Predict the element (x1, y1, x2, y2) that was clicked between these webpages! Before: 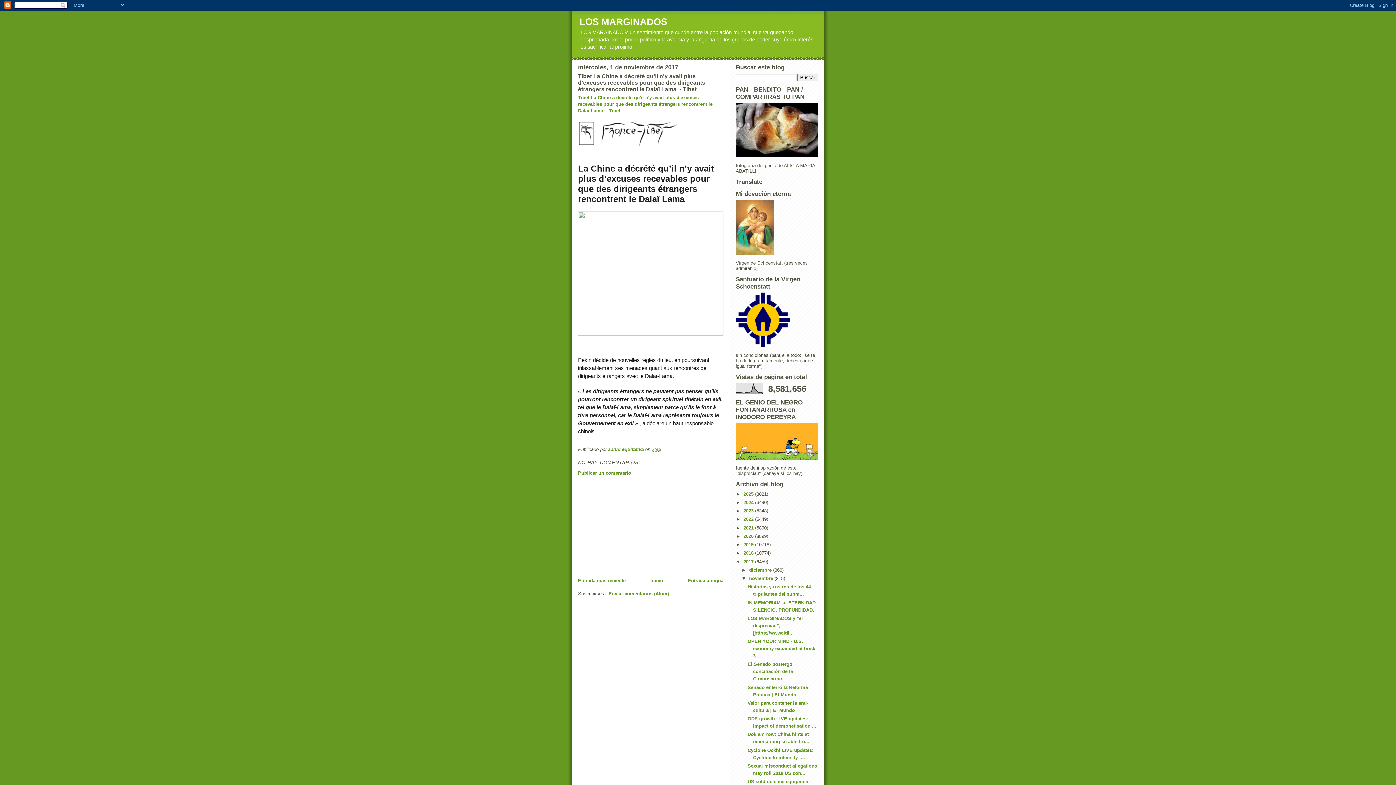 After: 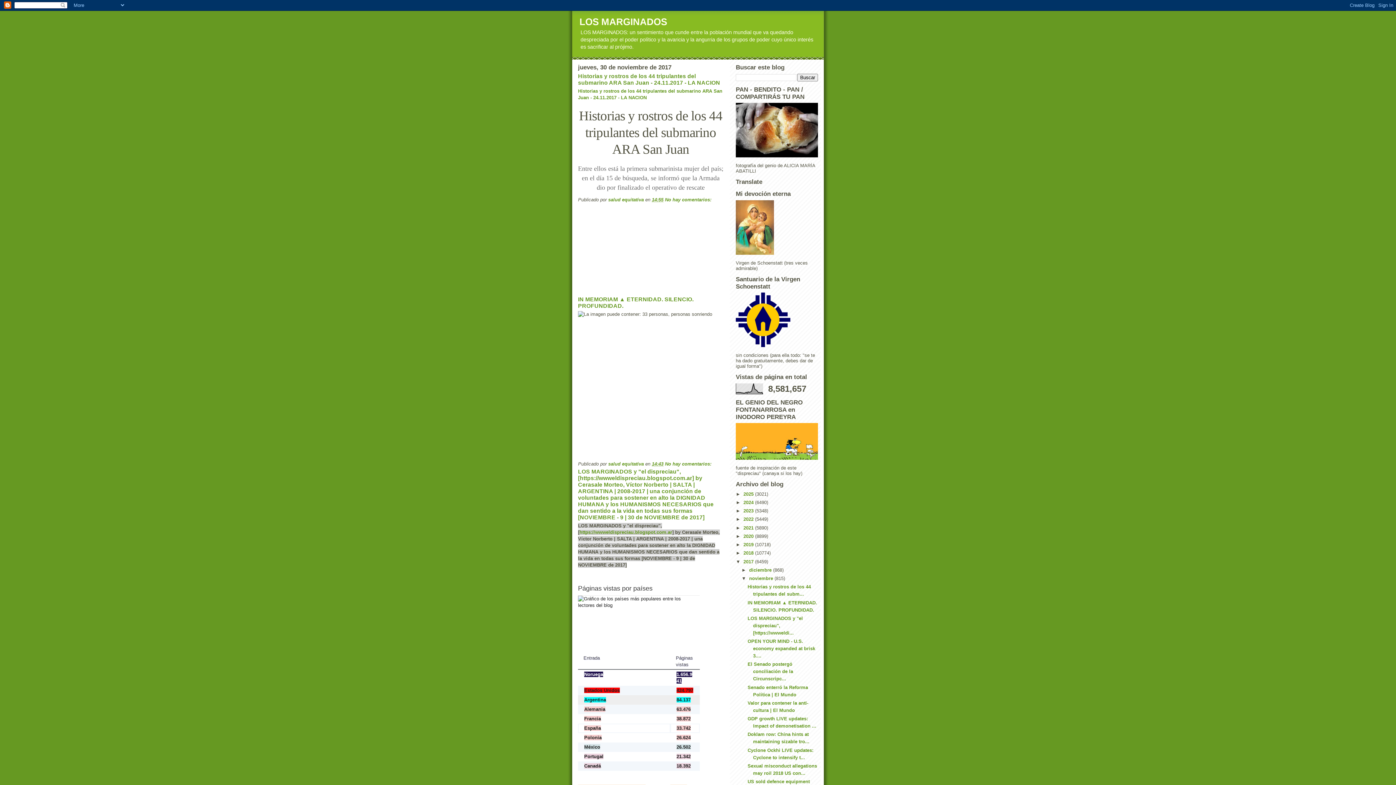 Action: label: noviembre  bbox: (749, 576, 774, 581)